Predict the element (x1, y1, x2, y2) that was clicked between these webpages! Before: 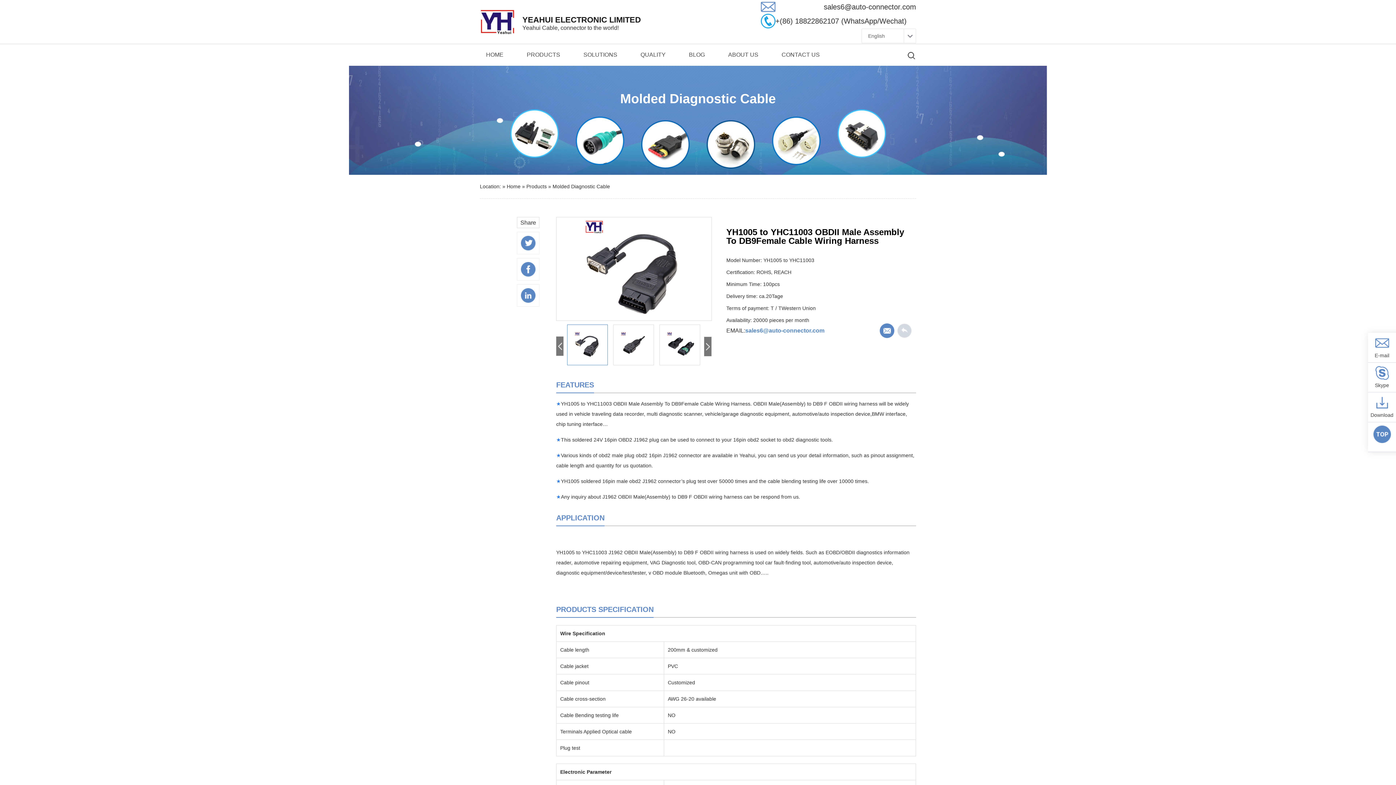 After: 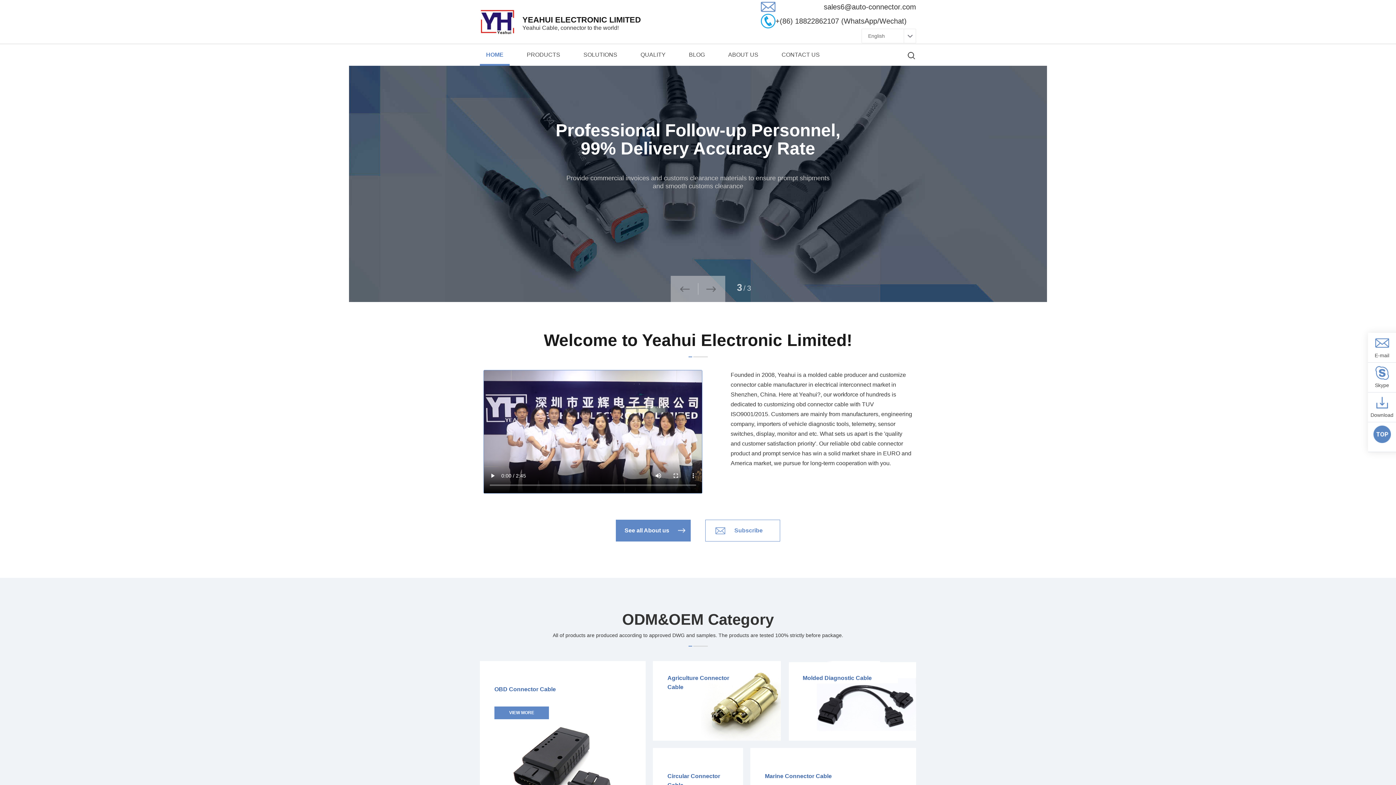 Action: label: HOME bbox: (486, 51, 503, 57)